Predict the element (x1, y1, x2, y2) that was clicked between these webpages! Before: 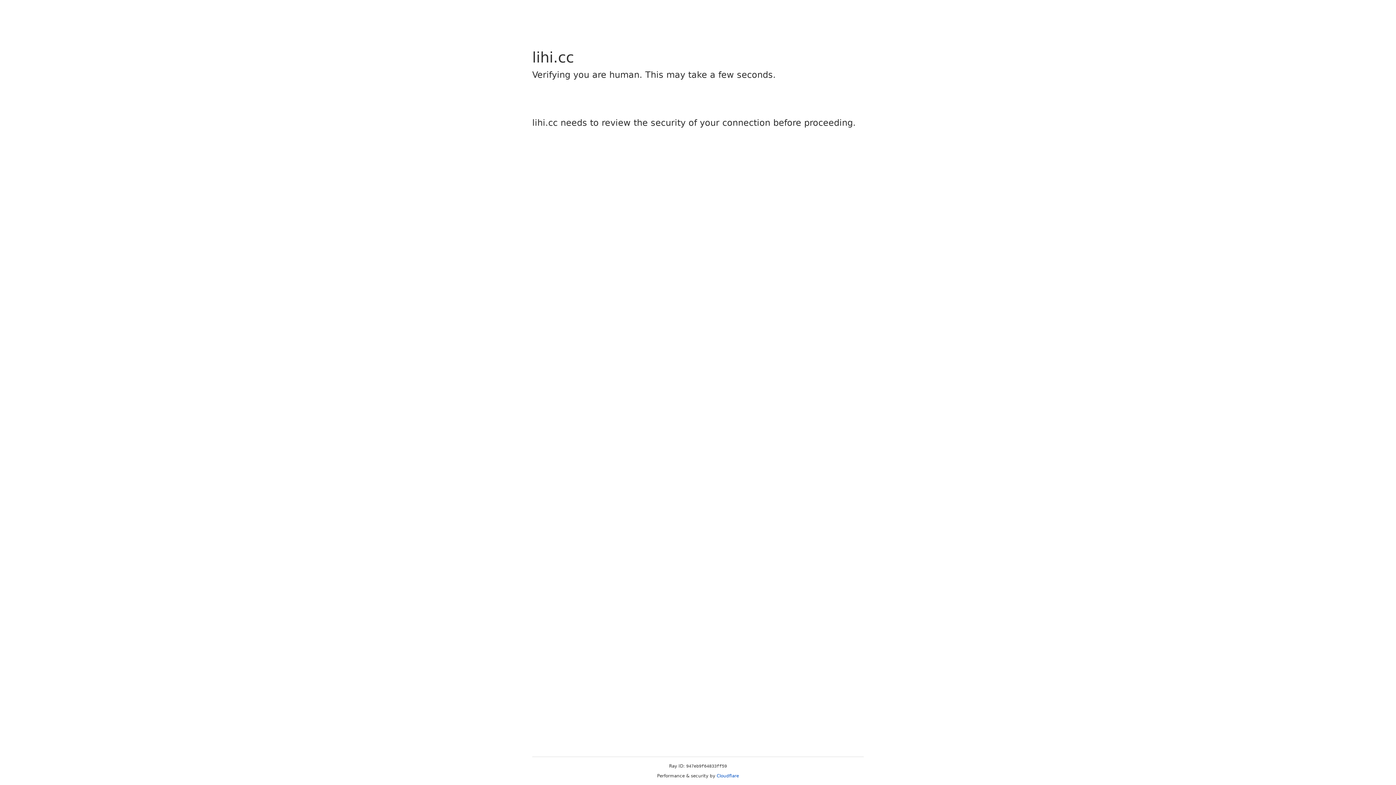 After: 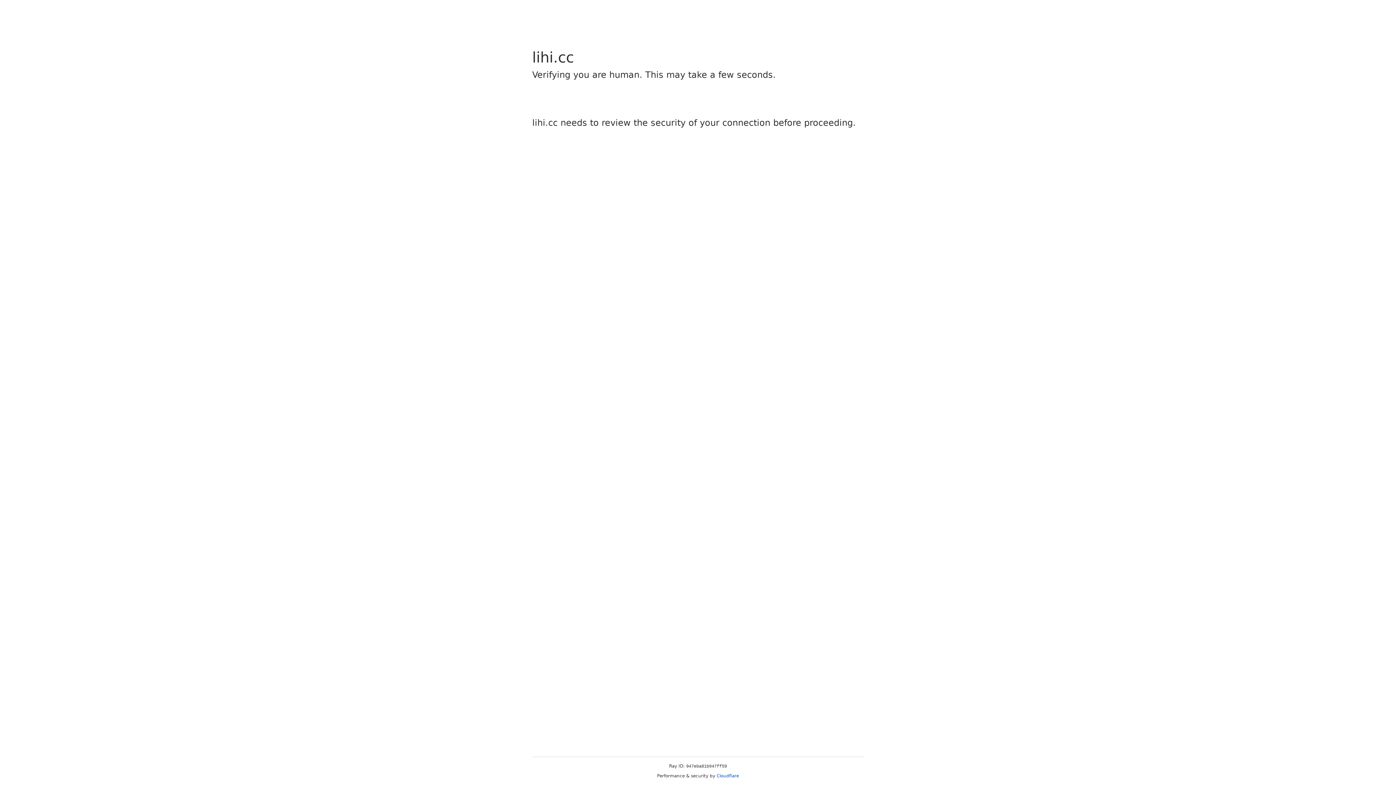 Action: label: Cloudflare bbox: (716, 773, 739, 778)